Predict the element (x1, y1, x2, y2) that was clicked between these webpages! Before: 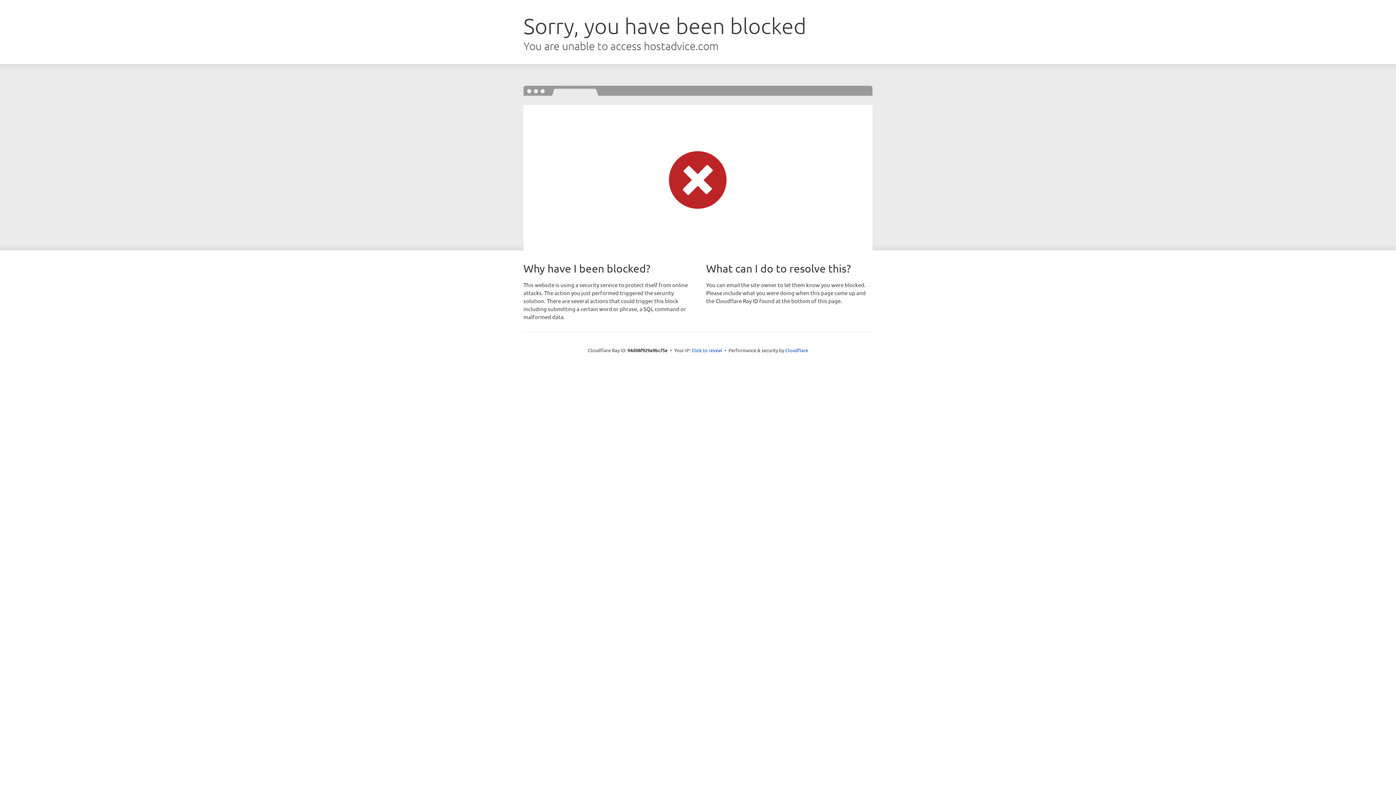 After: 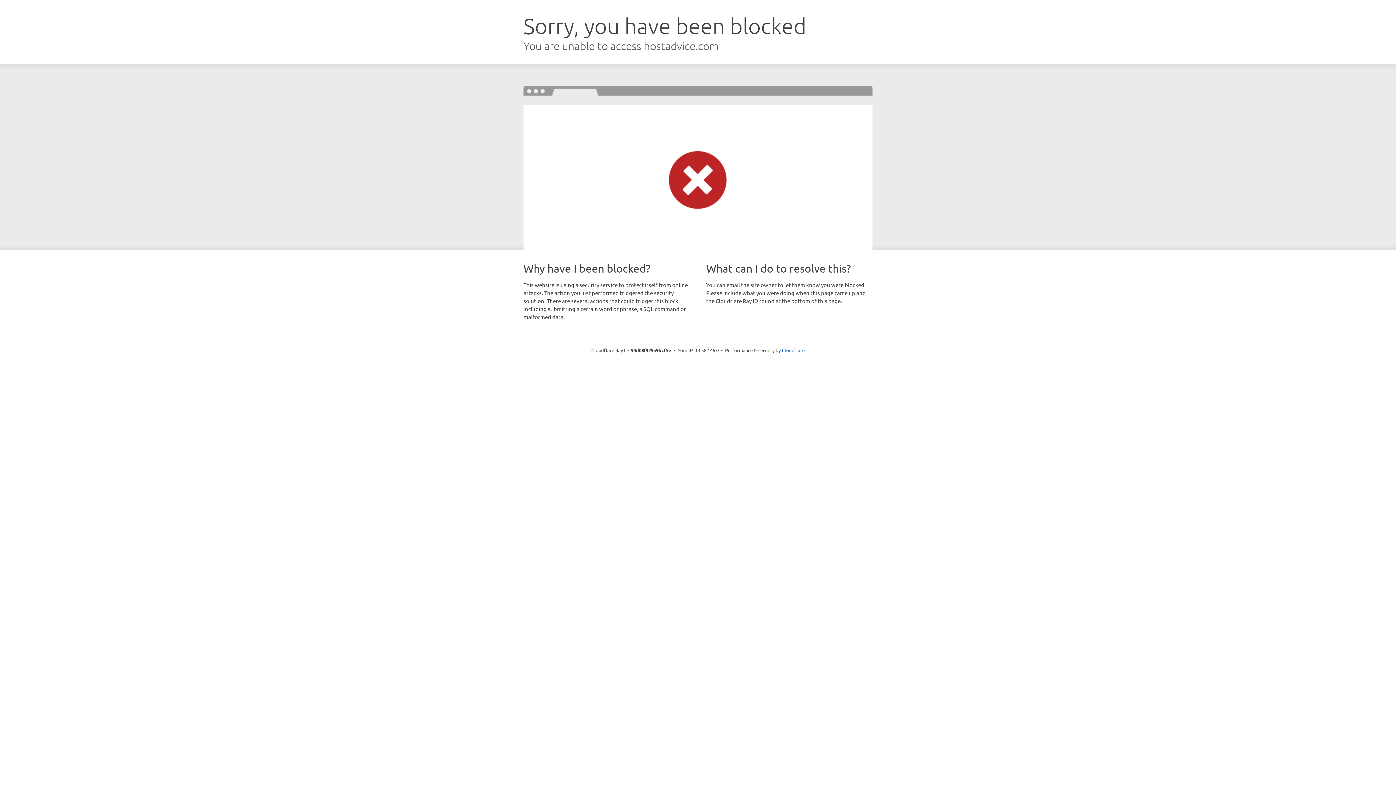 Action: bbox: (691, 346, 722, 353) label: Click to reveal